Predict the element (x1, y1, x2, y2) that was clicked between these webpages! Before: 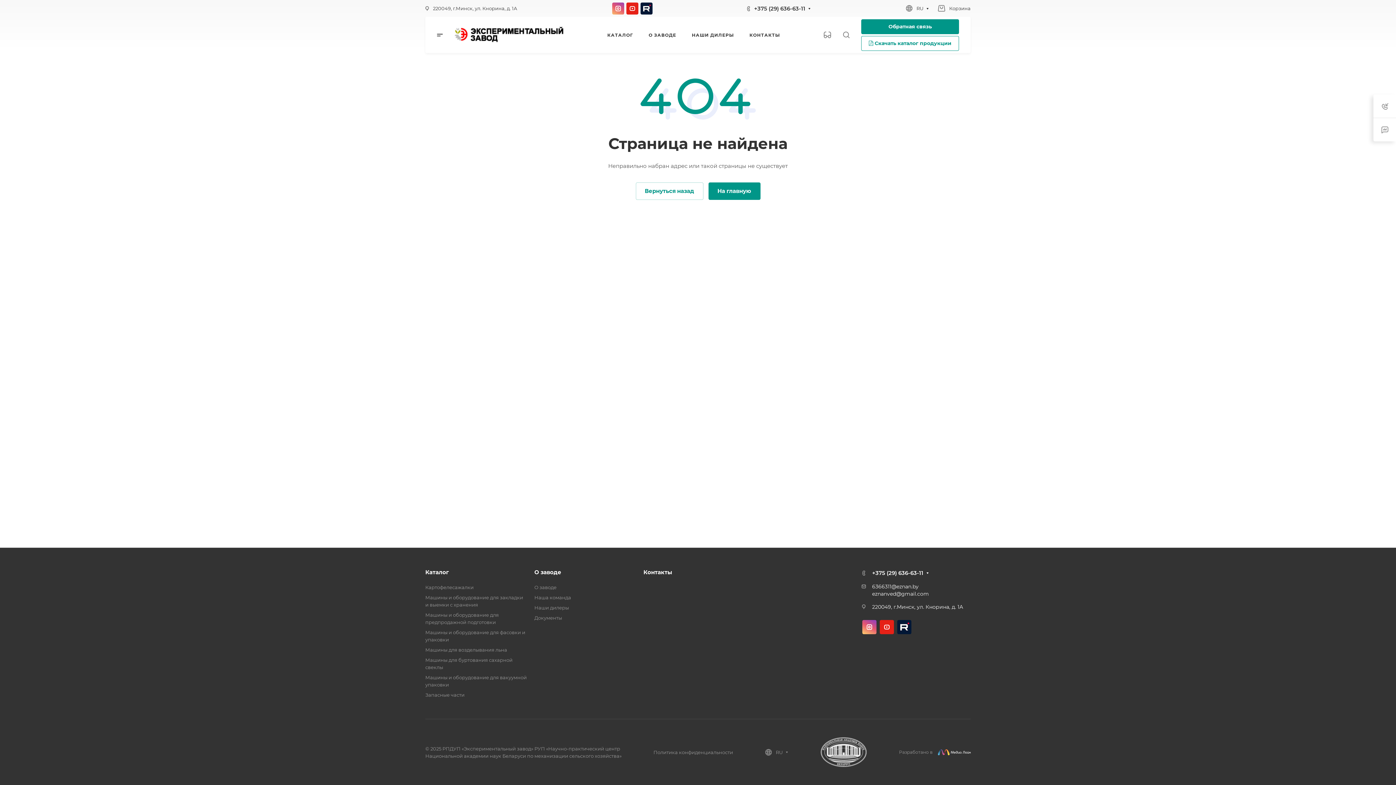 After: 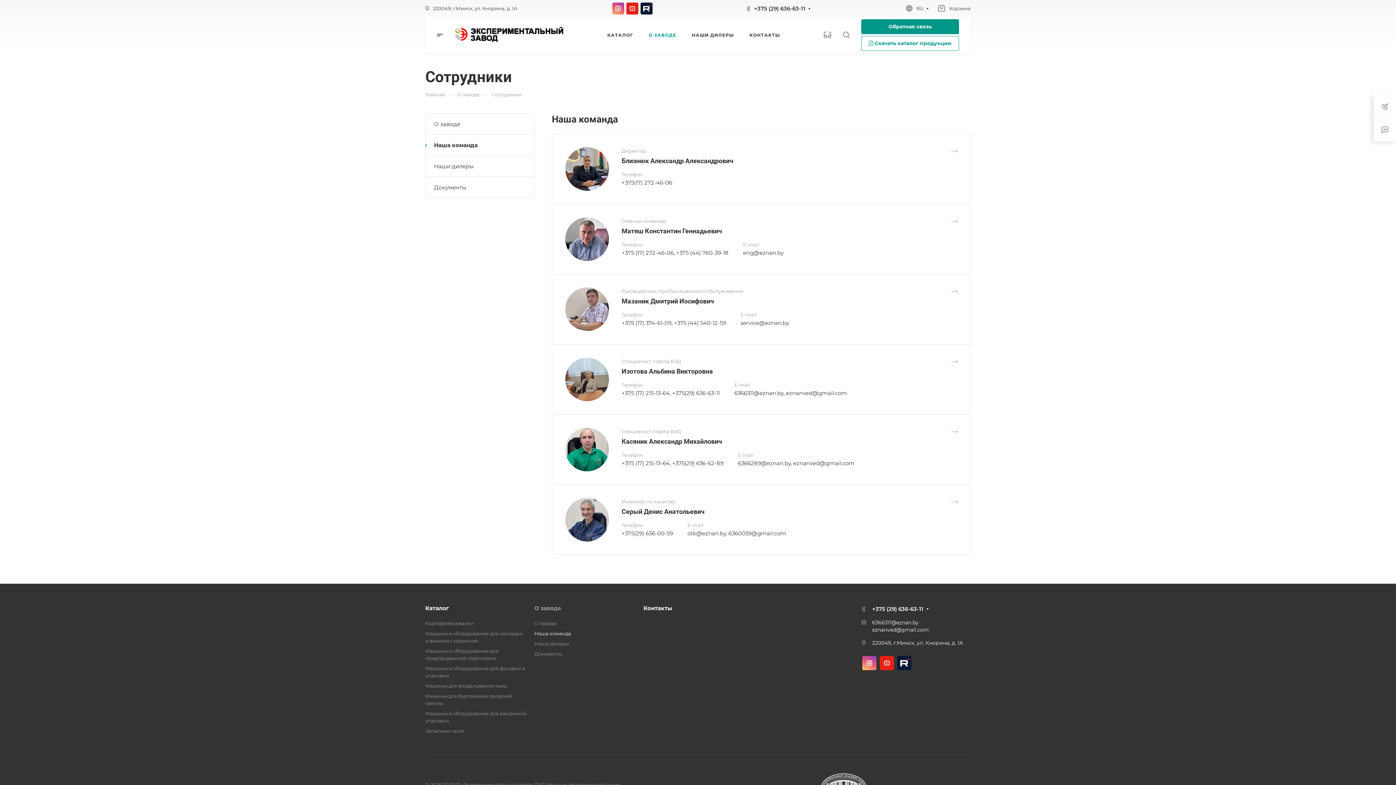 Action: label: Наша команда bbox: (534, 594, 571, 600)